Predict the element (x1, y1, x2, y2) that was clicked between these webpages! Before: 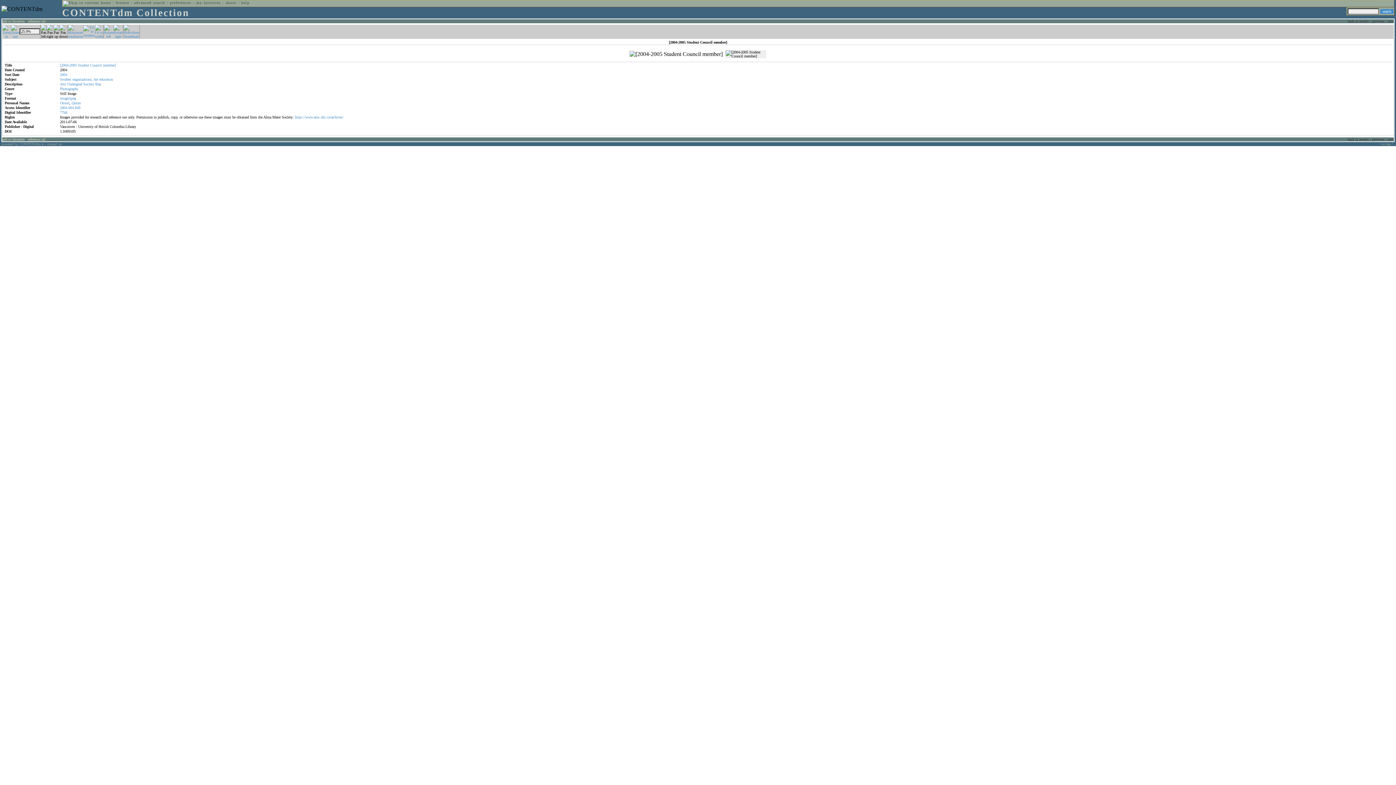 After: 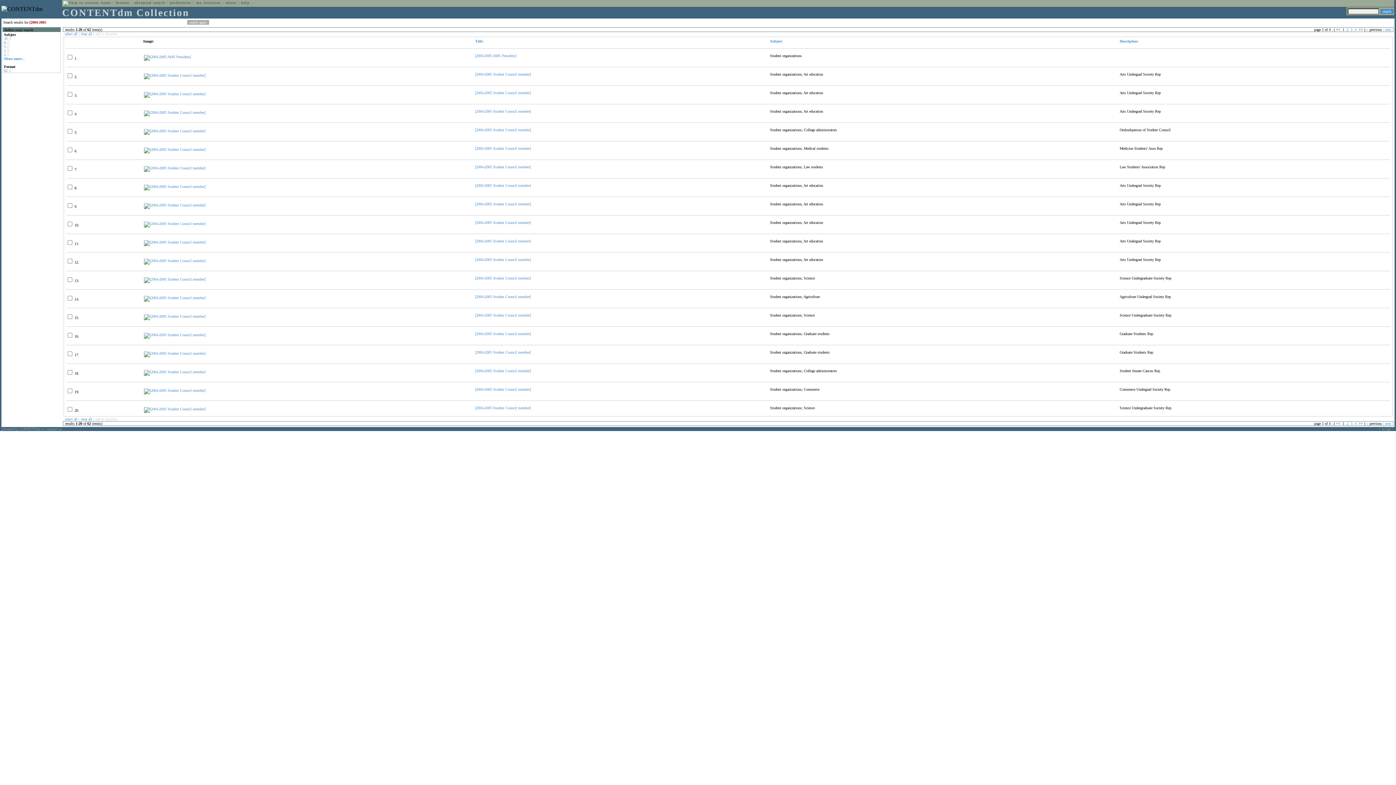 Action: bbox: (60, 63, 76, 67) label: [2004-2005